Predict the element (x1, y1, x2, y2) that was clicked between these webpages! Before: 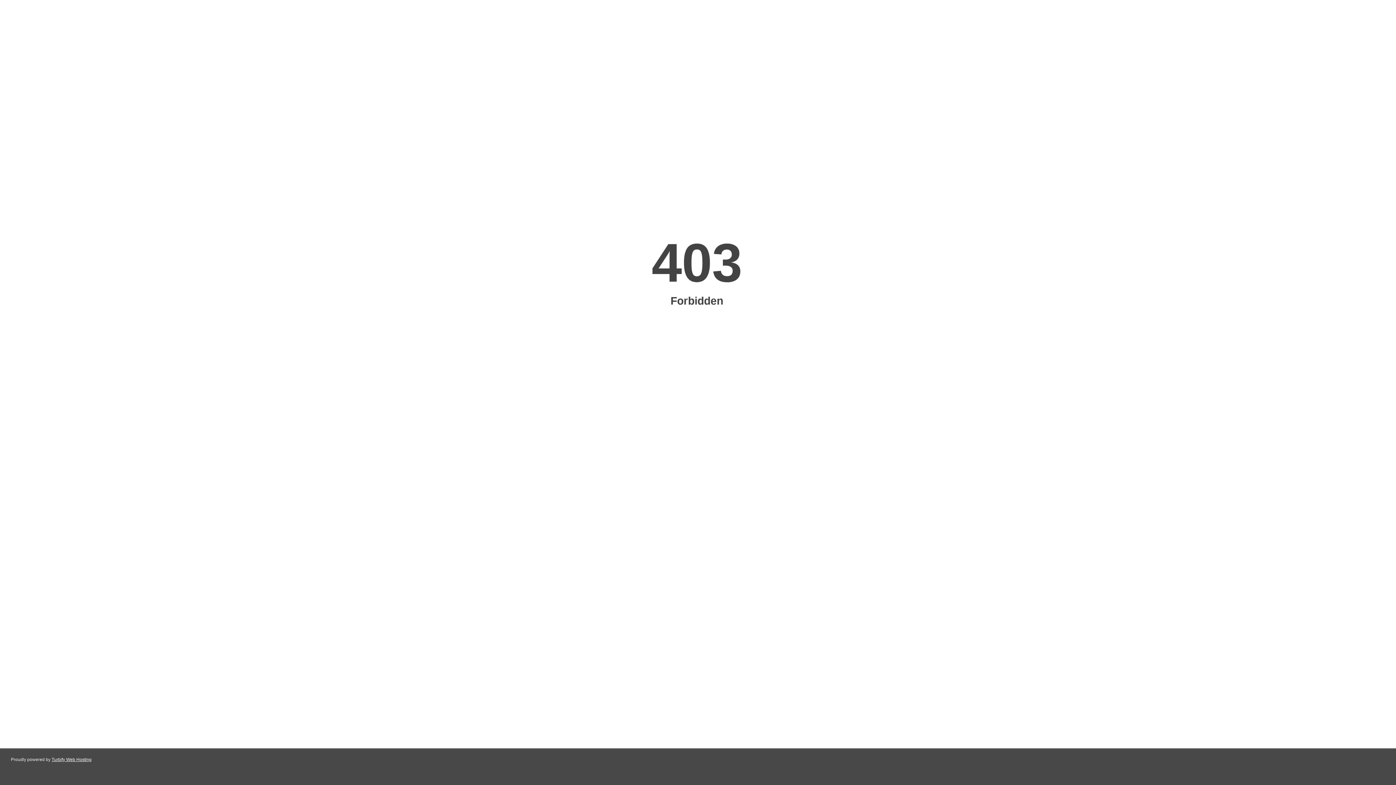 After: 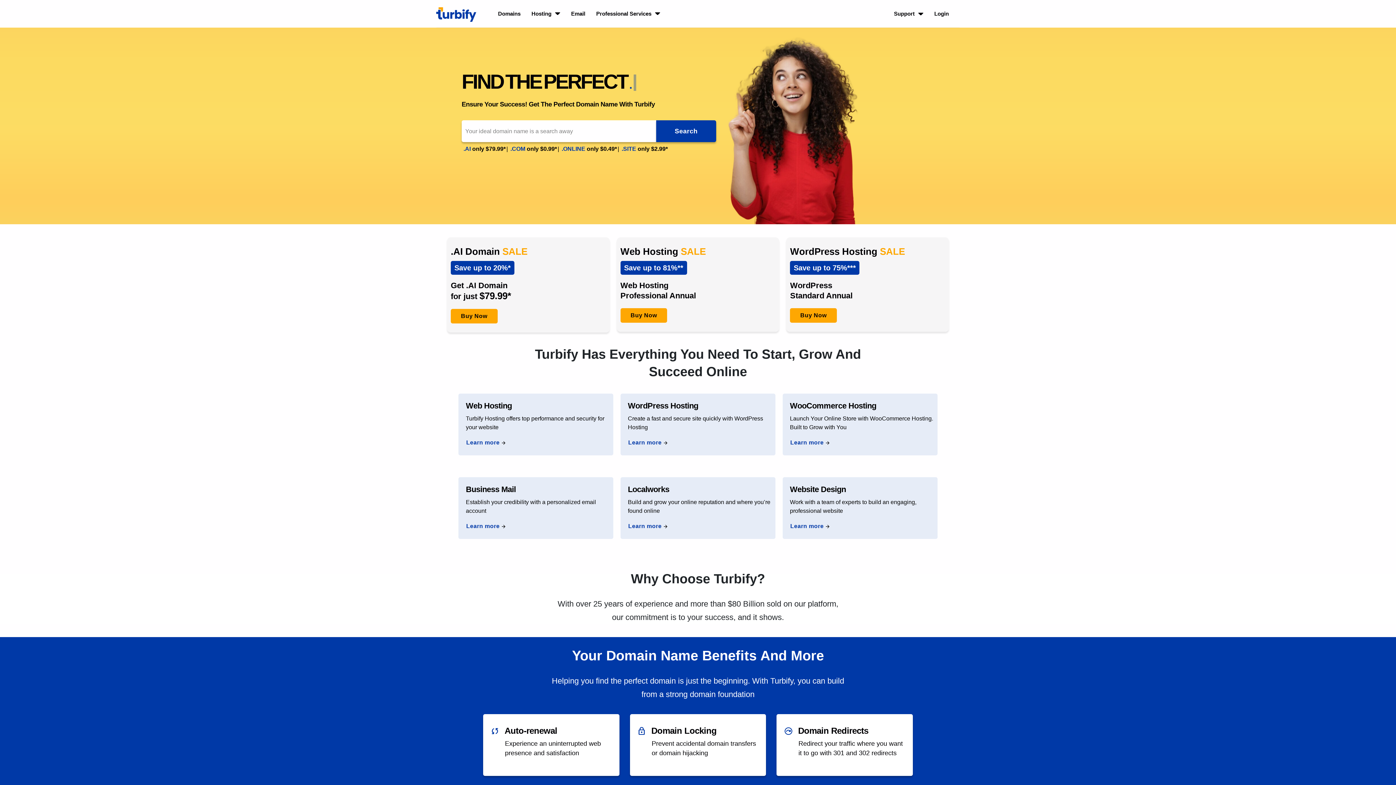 Action: bbox: (51, 757, 91, 762) label: Turbify Web Hosting